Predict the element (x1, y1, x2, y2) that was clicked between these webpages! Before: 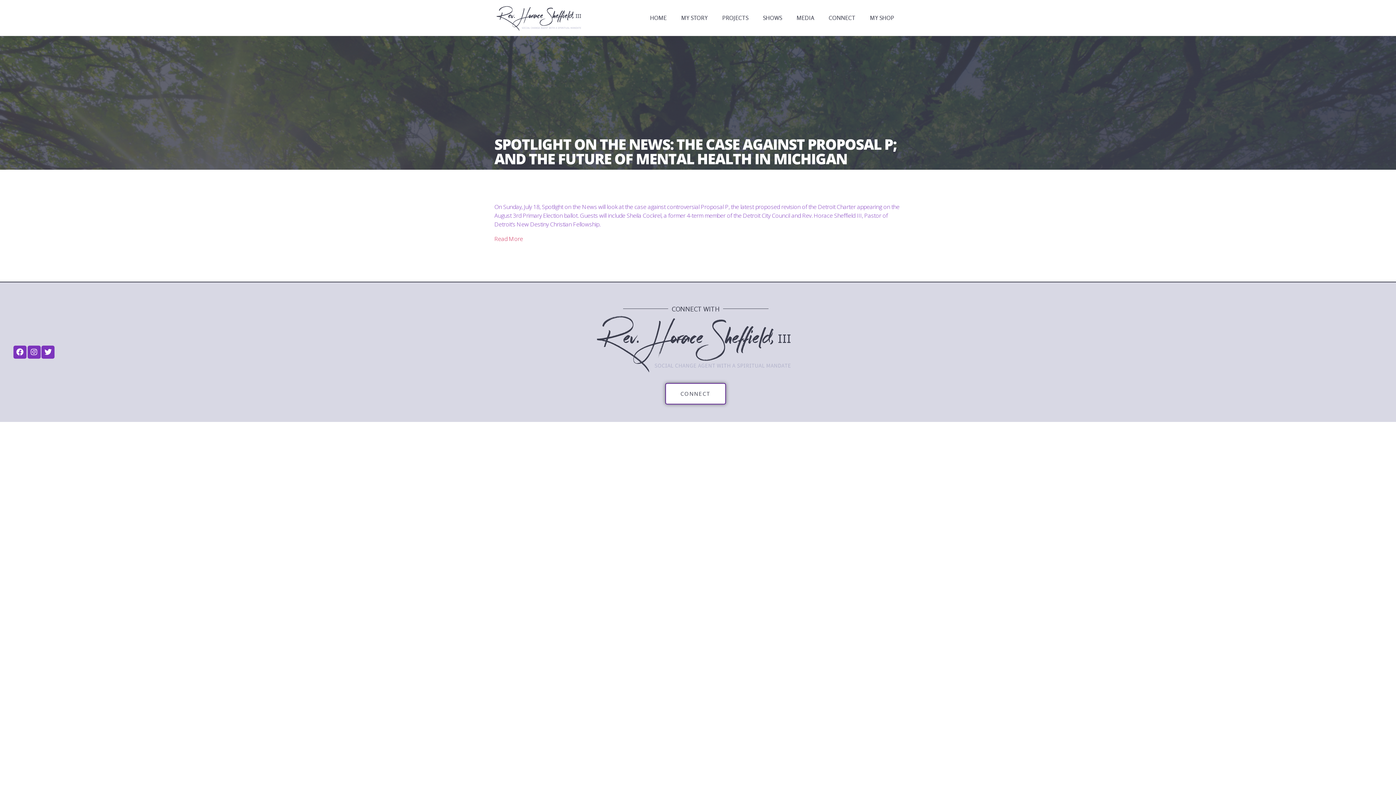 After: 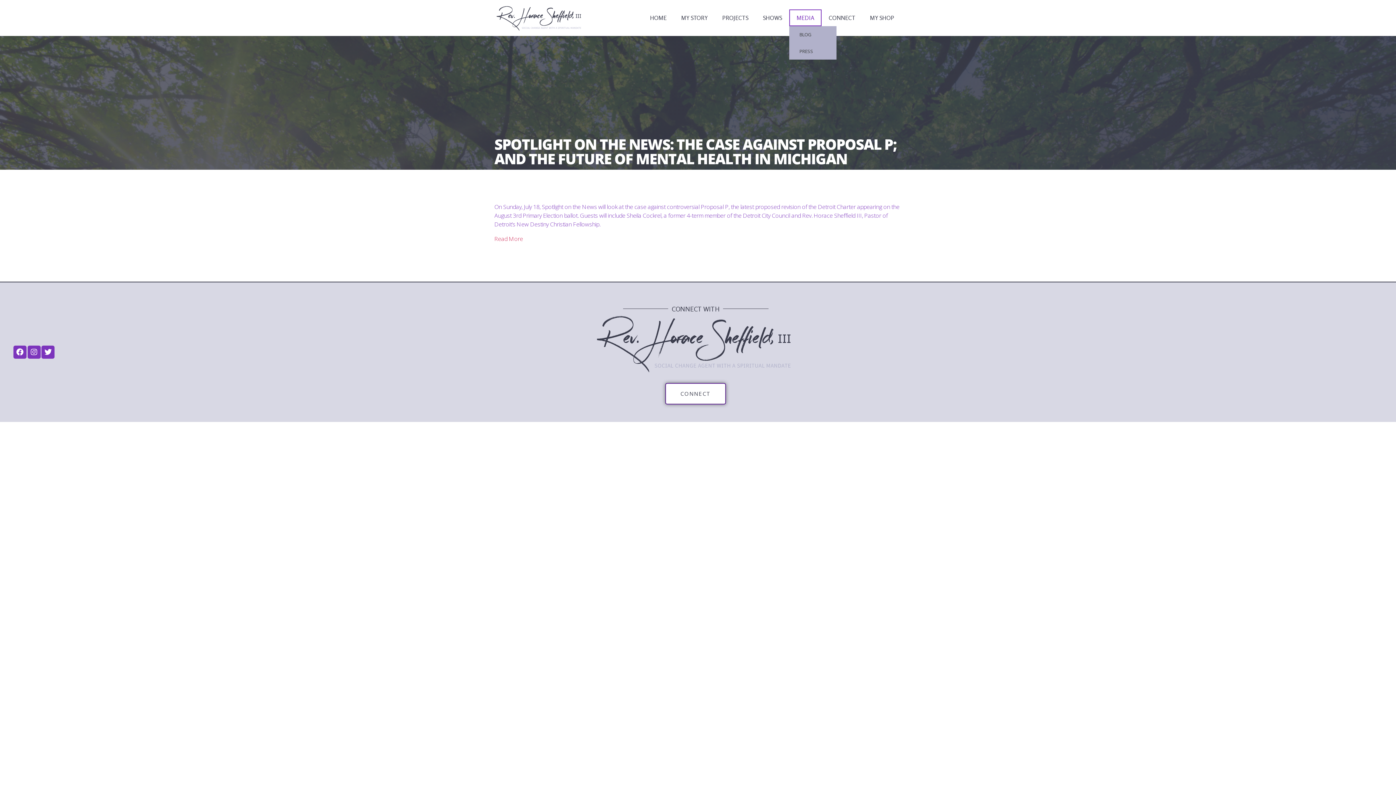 Action: bbox: (789, 9, 821, 26) label: MEDIA